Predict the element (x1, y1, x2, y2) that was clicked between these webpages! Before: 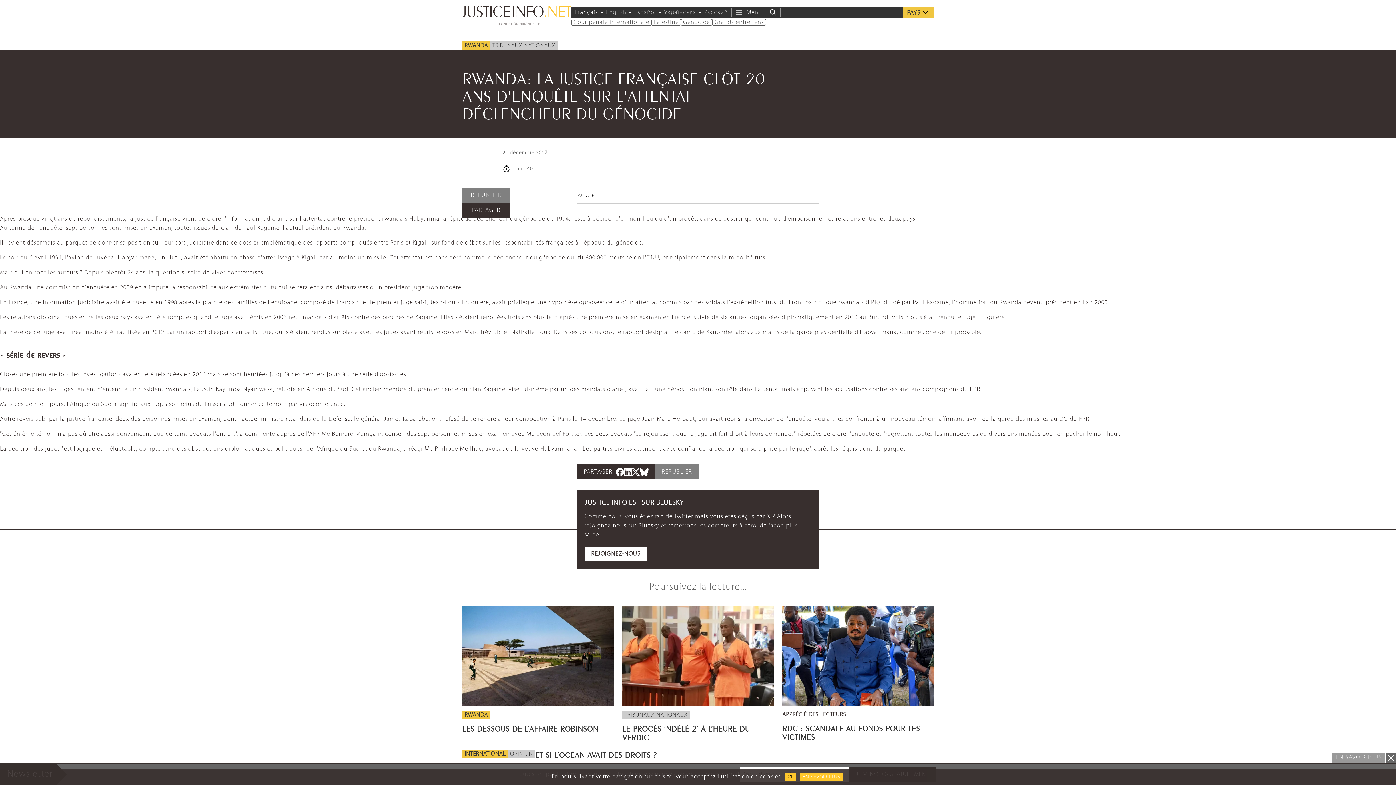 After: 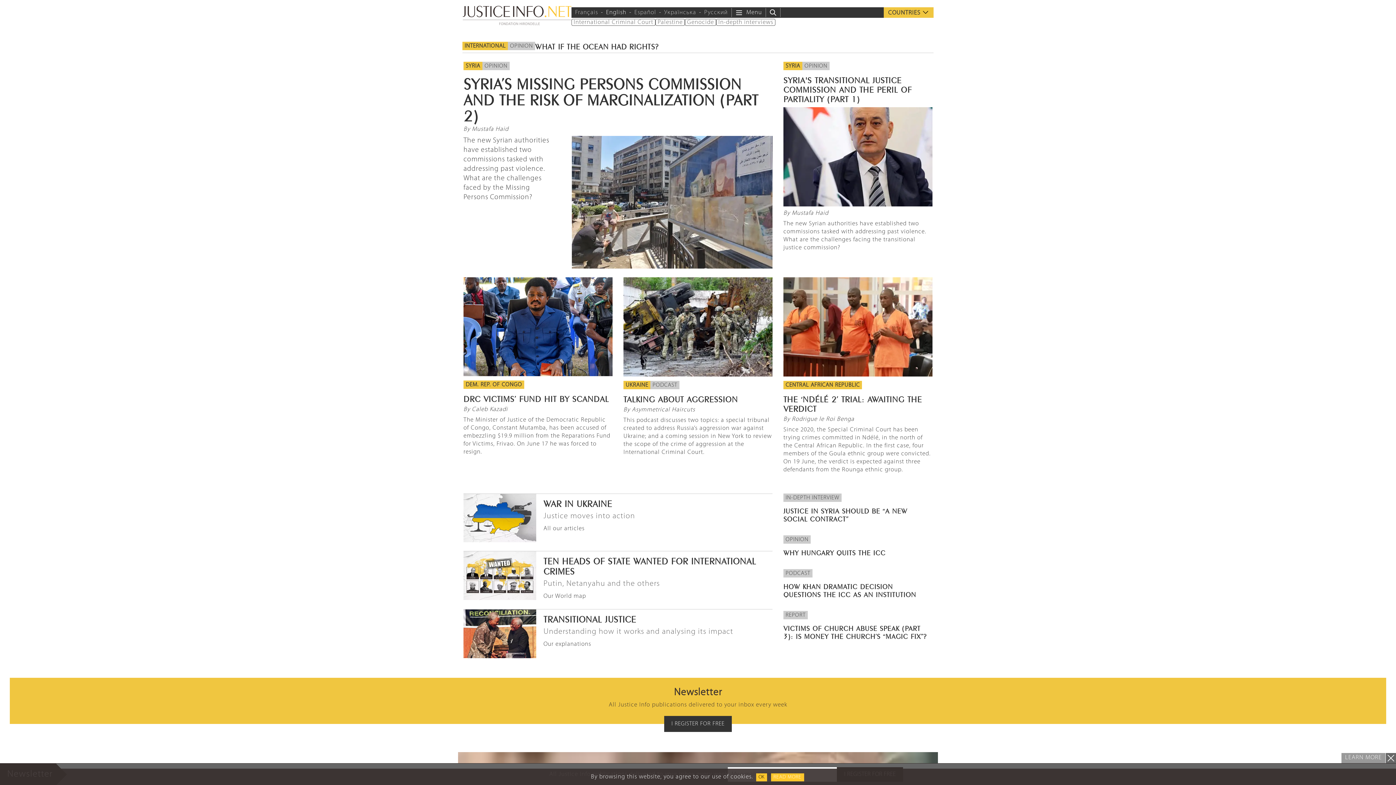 Action: label: English bbox: (606, 9, 626, 15)